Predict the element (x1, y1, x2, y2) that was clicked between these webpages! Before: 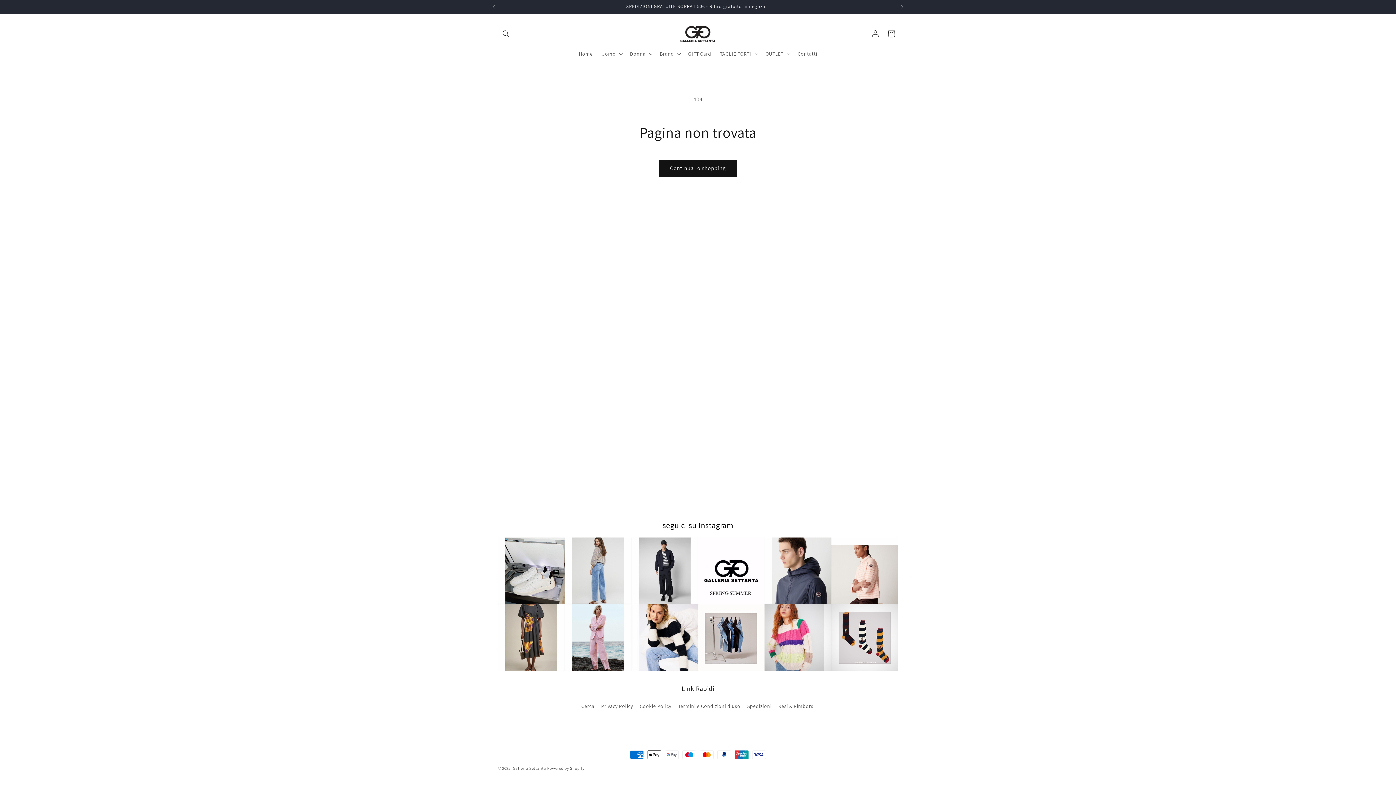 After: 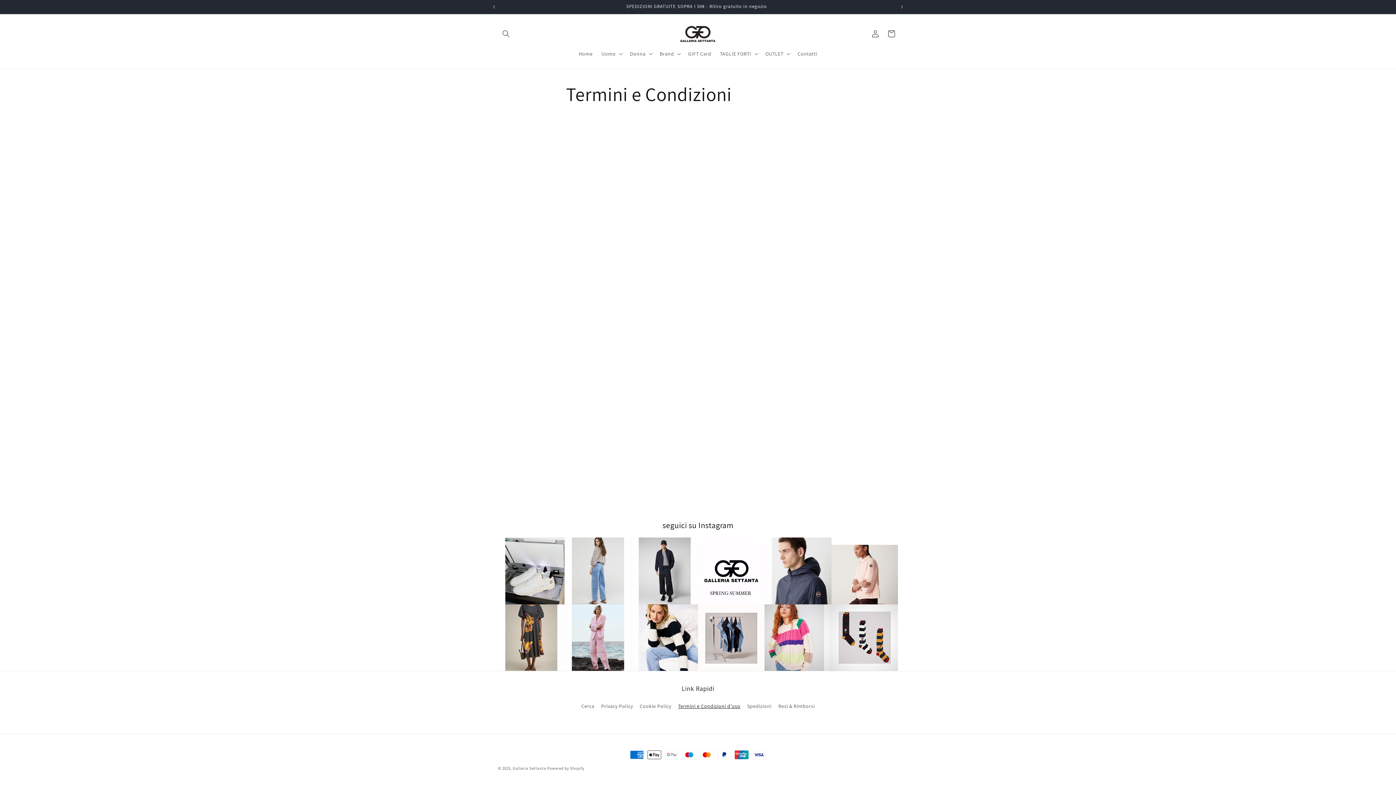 Action: bbox: (678, 700, 740, 713) label: Termini e Condizioni d'uso